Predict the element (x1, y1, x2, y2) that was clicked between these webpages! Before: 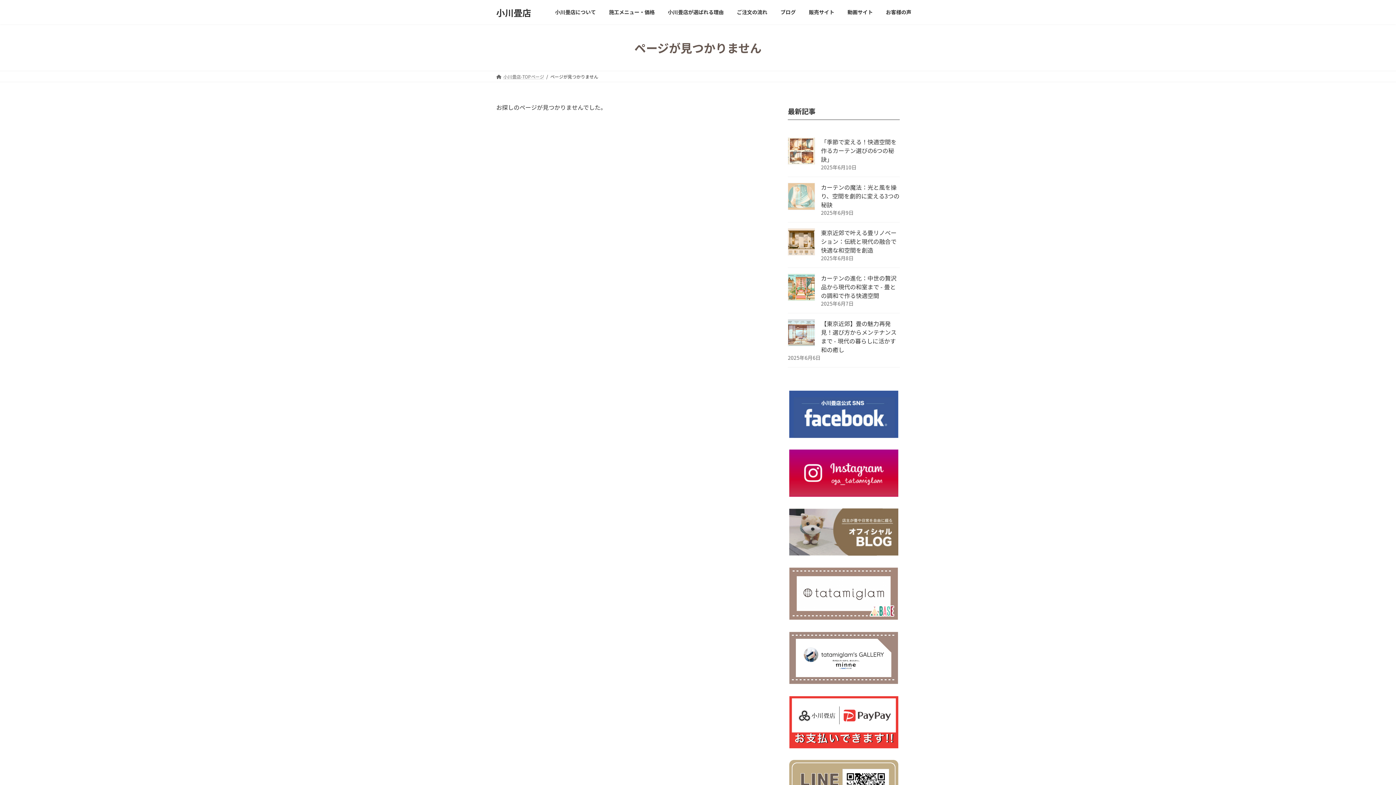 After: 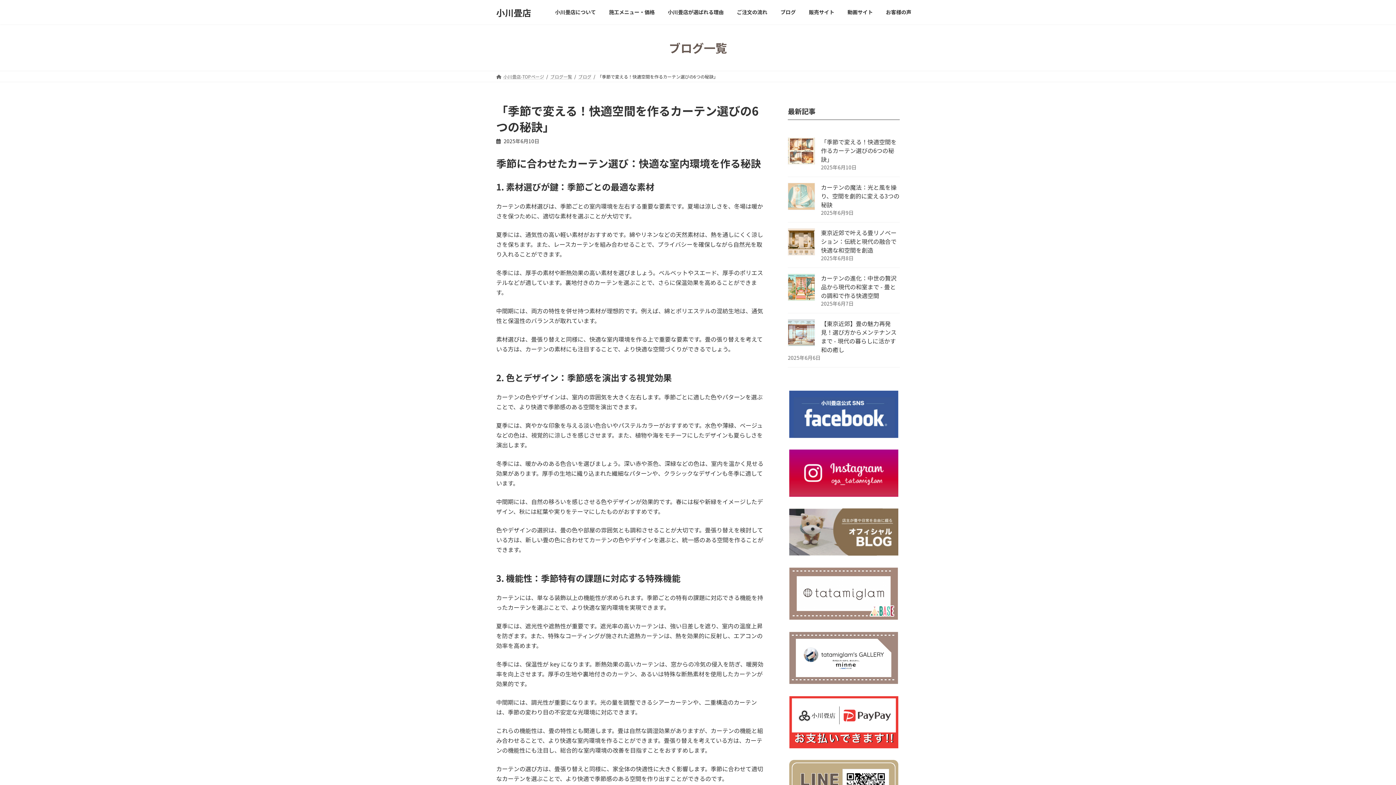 Action: bbox: (821, 137, 900, 163) label: 「季節で変える！快適空間を作るカーテン選びの6つの秘訣」